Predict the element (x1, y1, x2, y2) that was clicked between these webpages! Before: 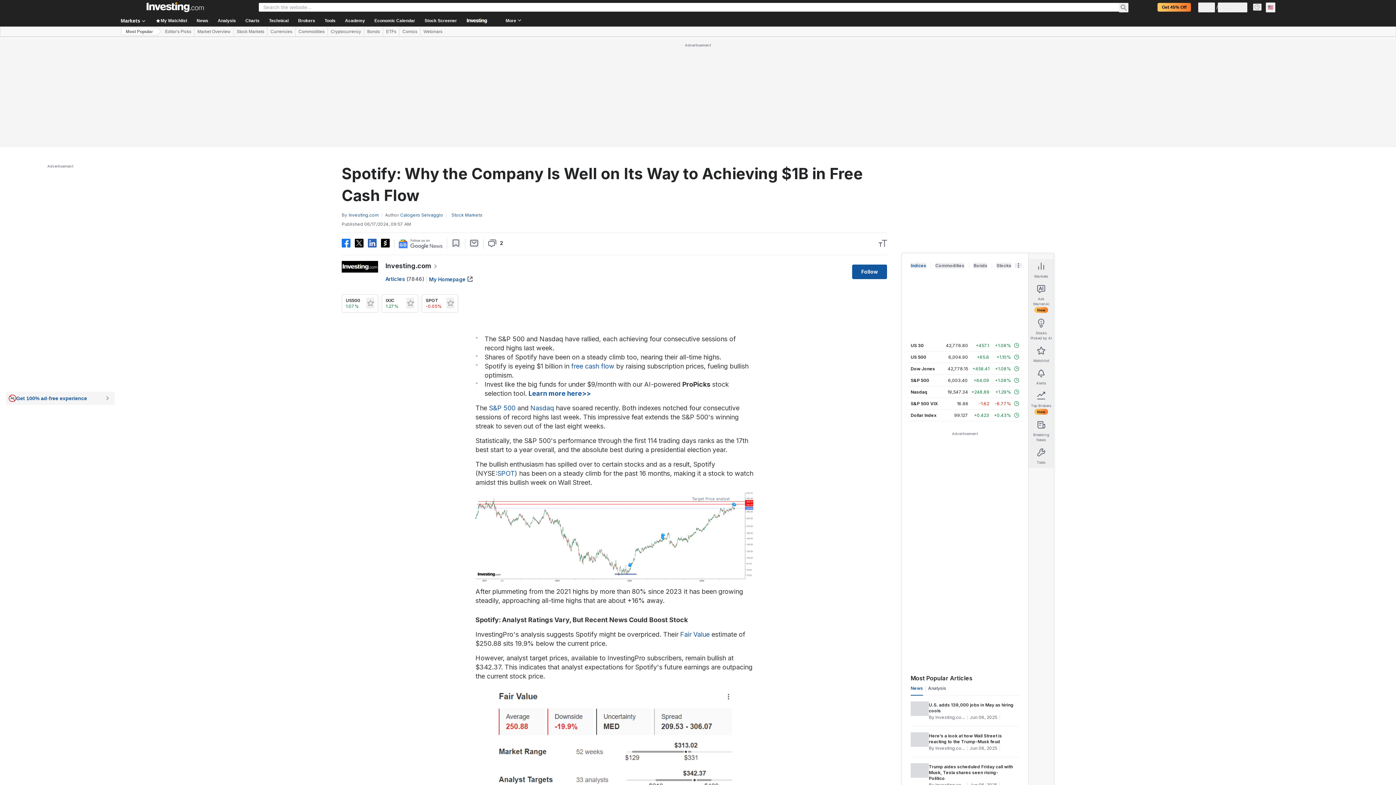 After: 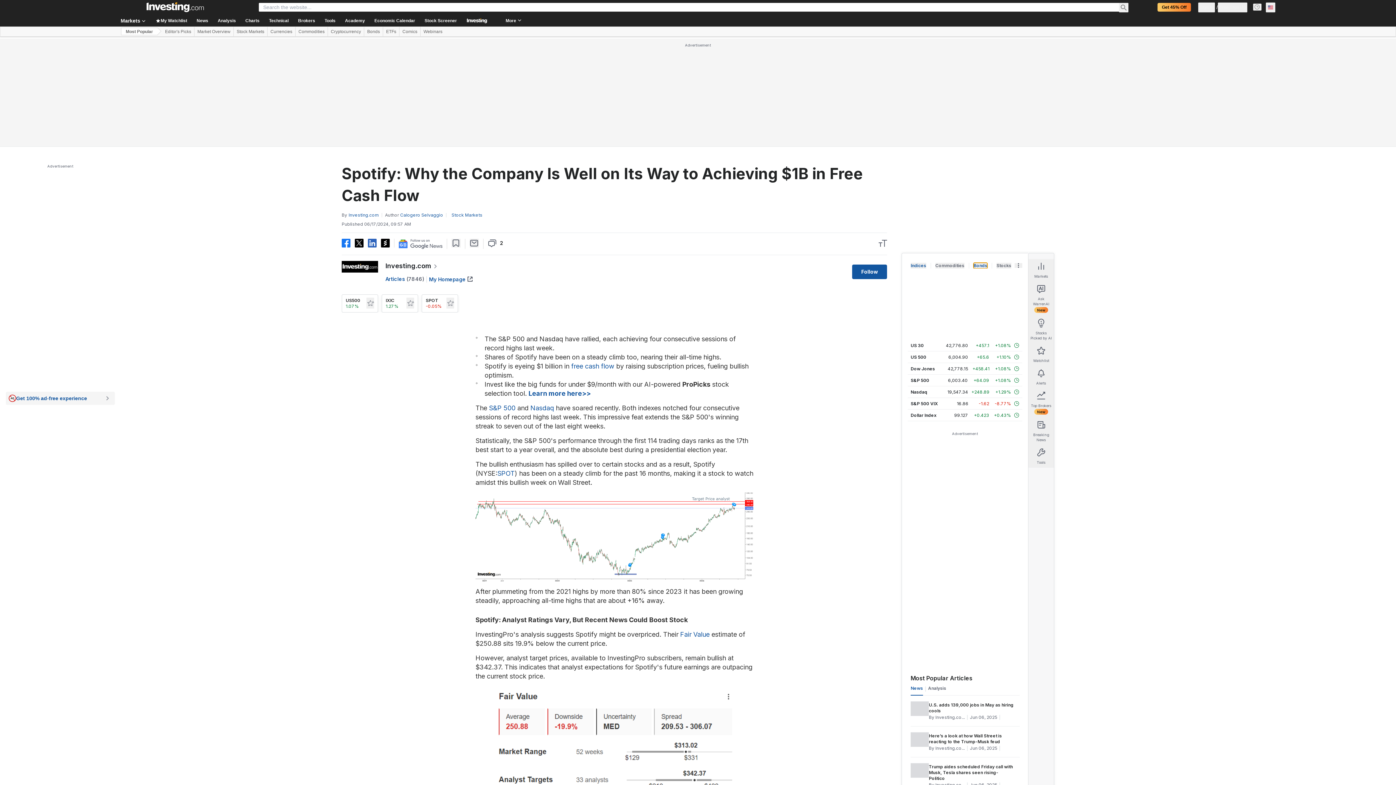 Action: bbox: (973, 262, 987, 268) label: Bonds